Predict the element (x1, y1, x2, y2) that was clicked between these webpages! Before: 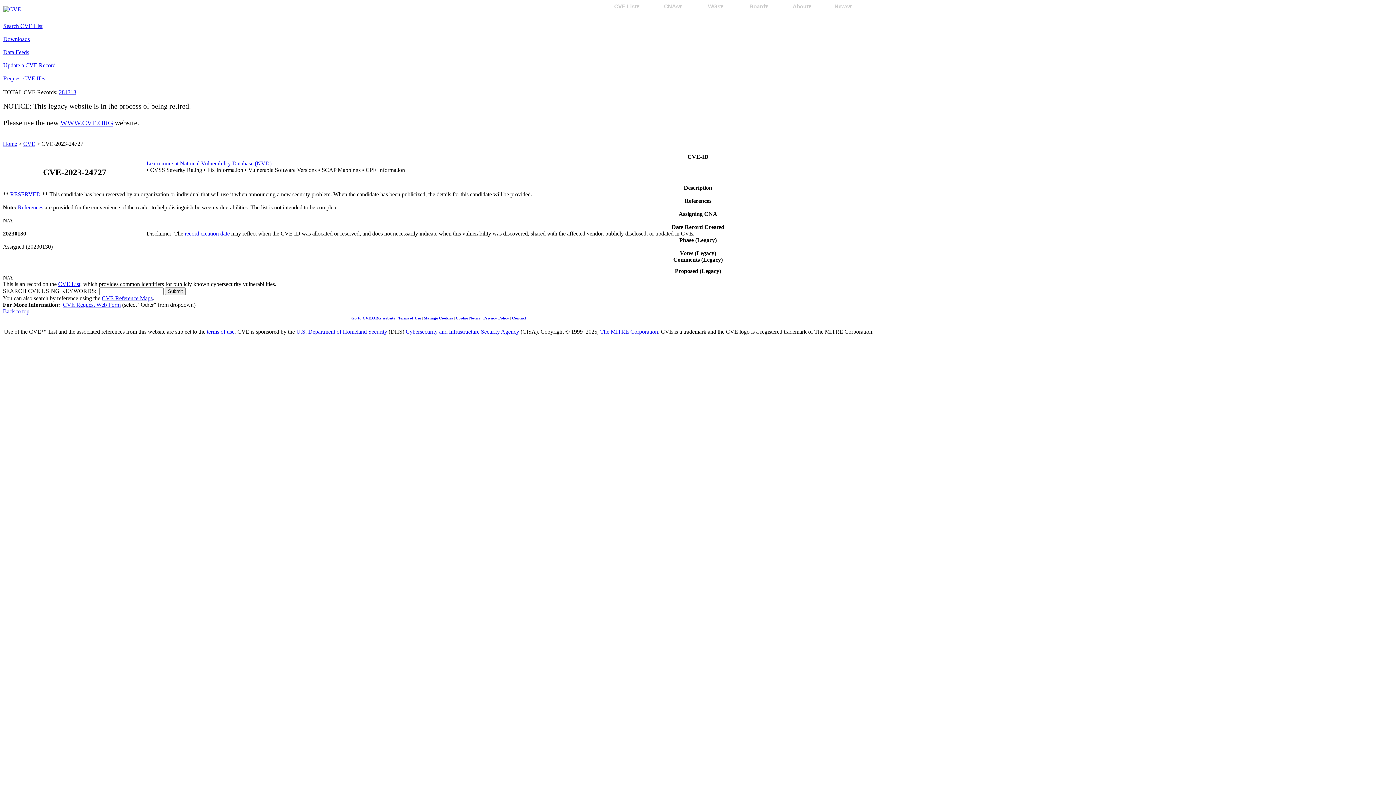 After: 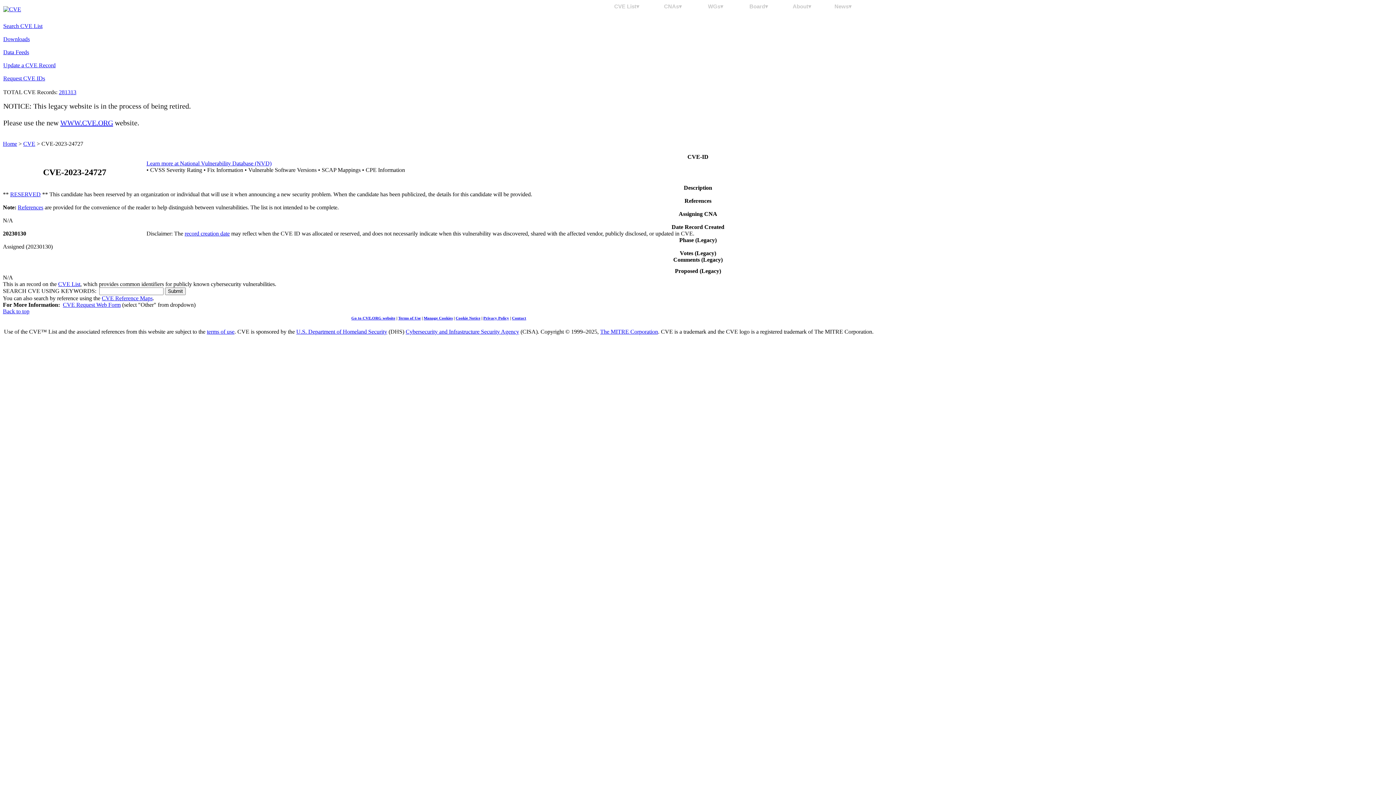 Action: bbox: (600, 328, 658, 334) label: The MITRE Corporation